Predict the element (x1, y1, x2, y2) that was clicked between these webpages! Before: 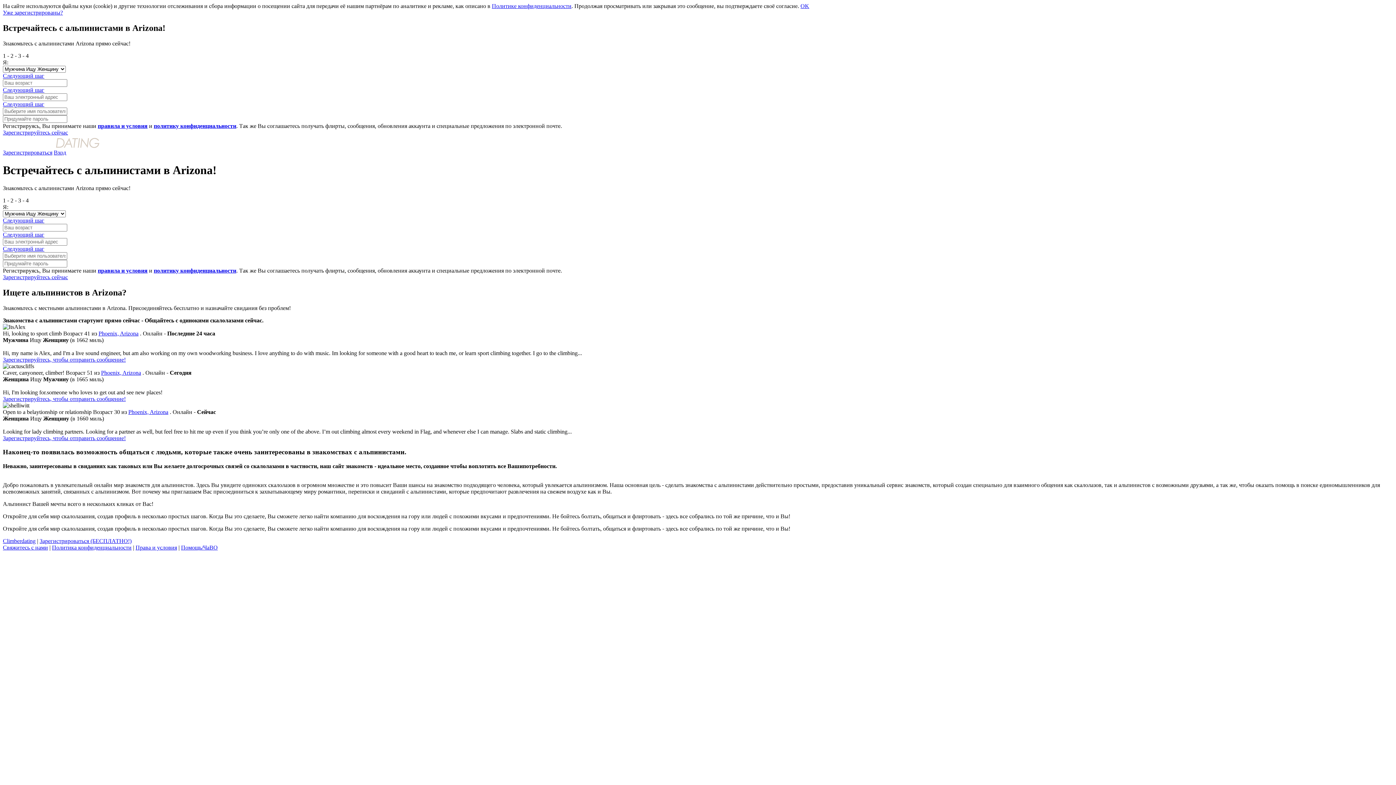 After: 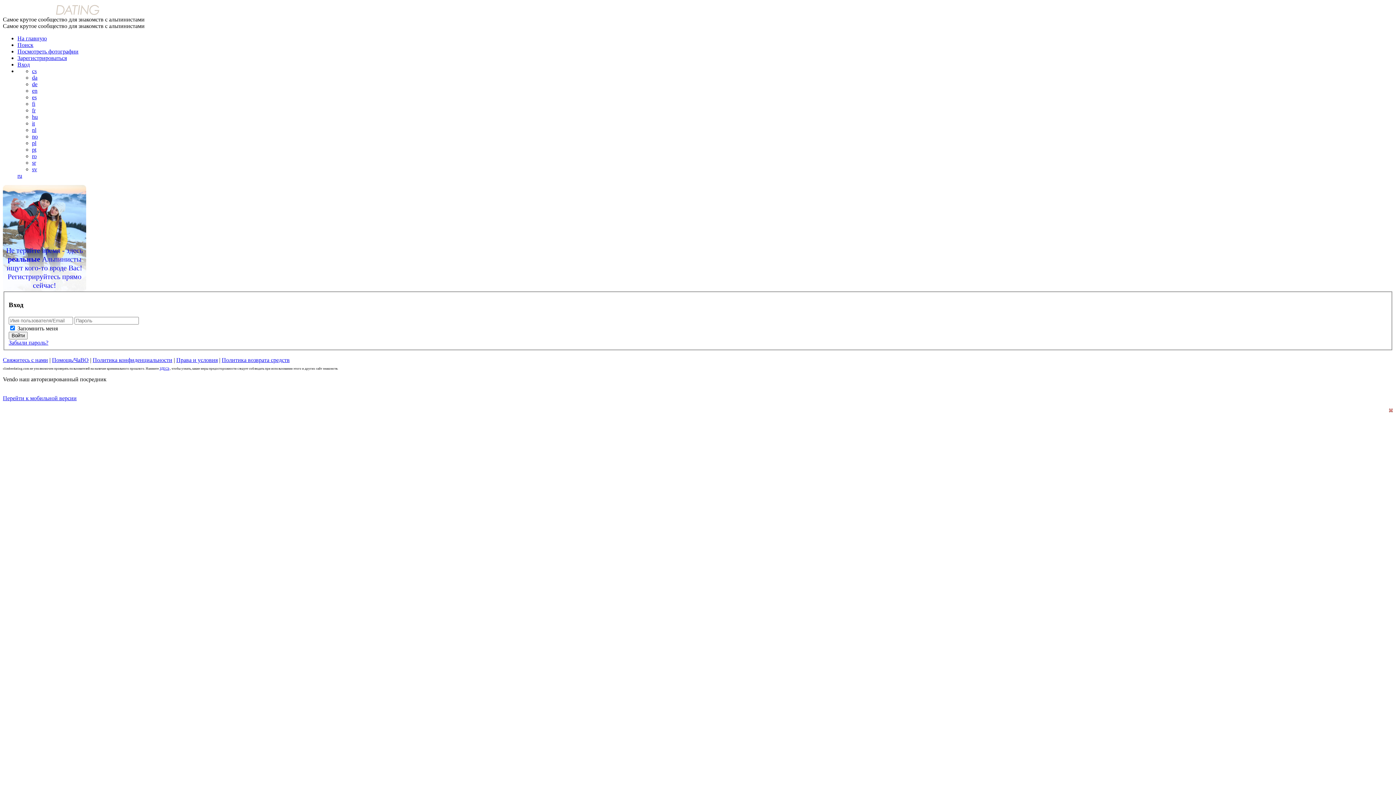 Action: label: Вход bbox: (53, 149, 66, 155)